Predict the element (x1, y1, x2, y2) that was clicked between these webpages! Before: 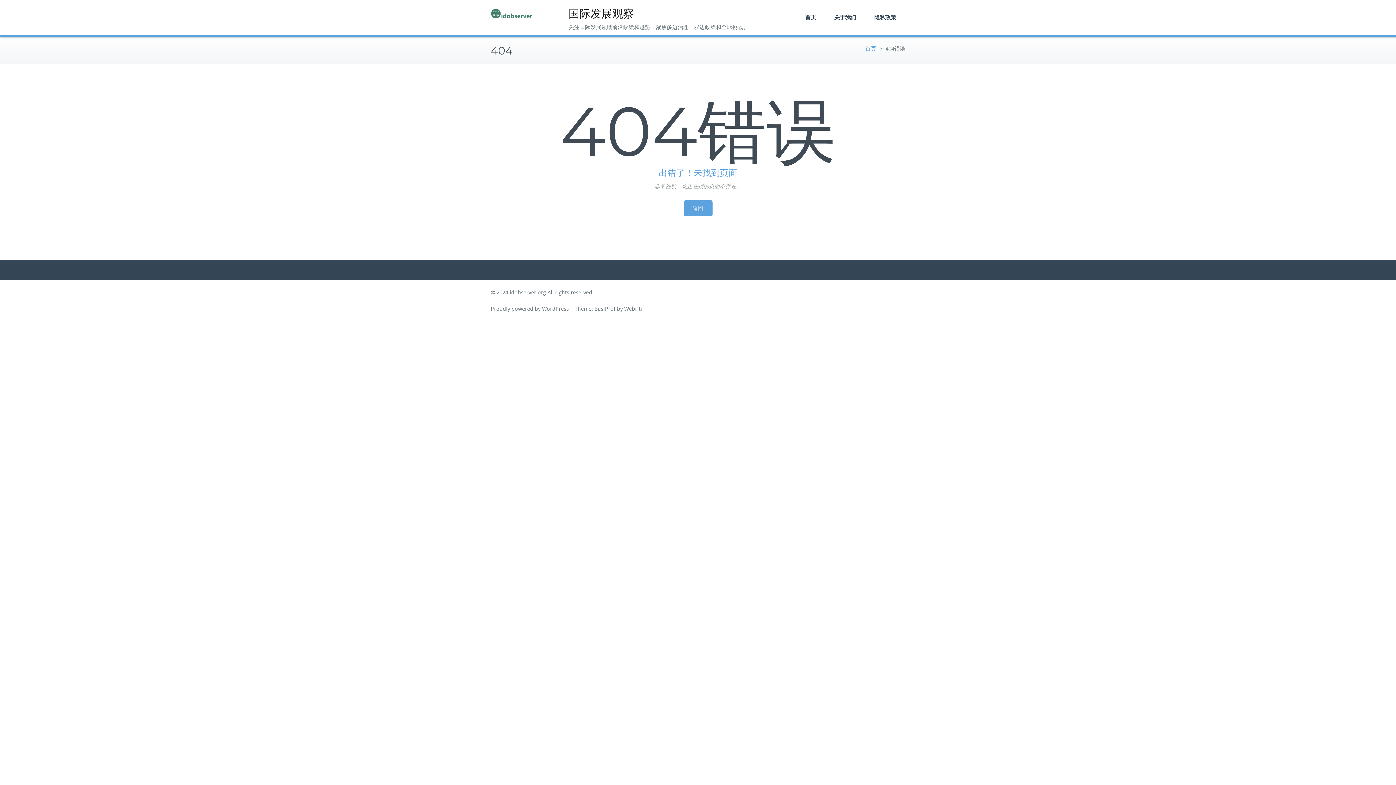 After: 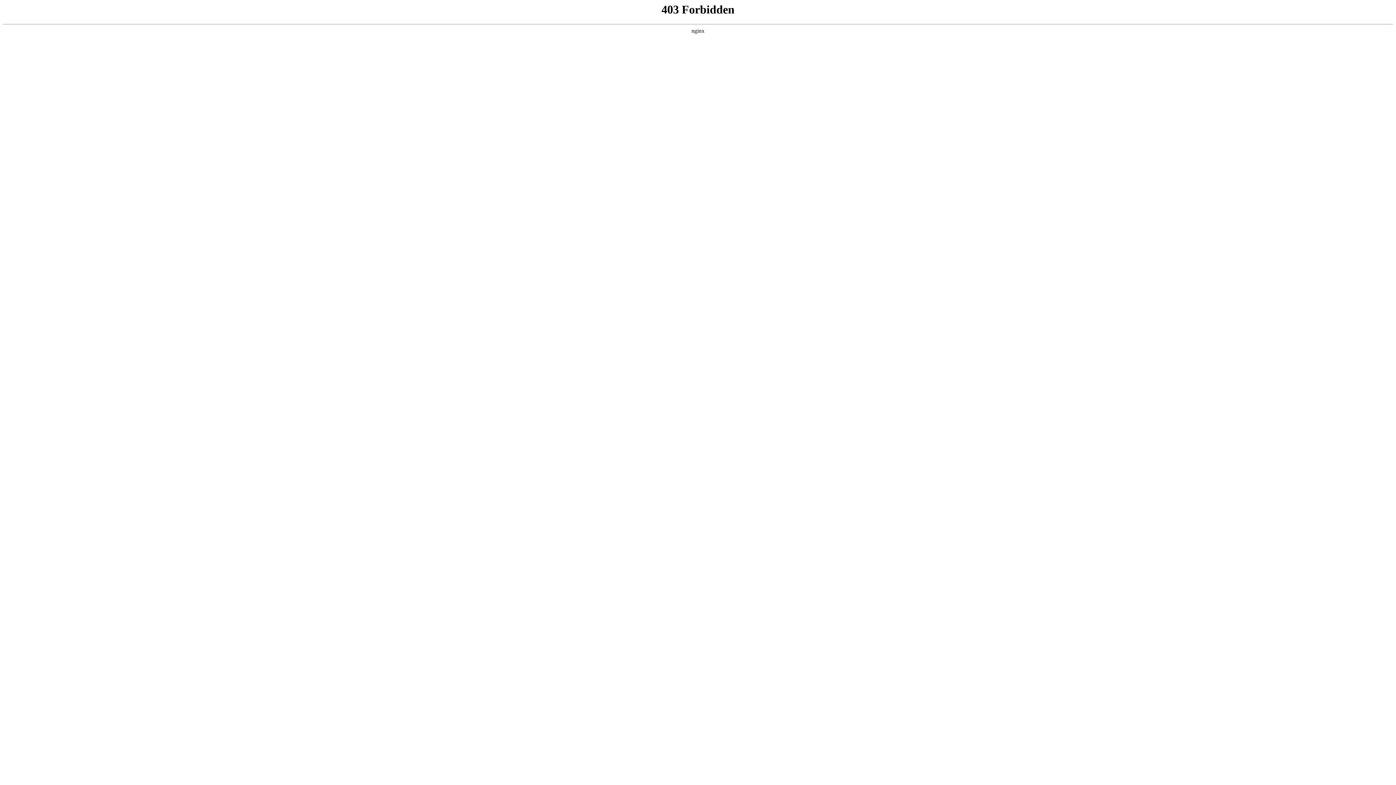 Action: label: Proudly powered by WordPress bbox: (490, 305, 569, 312)